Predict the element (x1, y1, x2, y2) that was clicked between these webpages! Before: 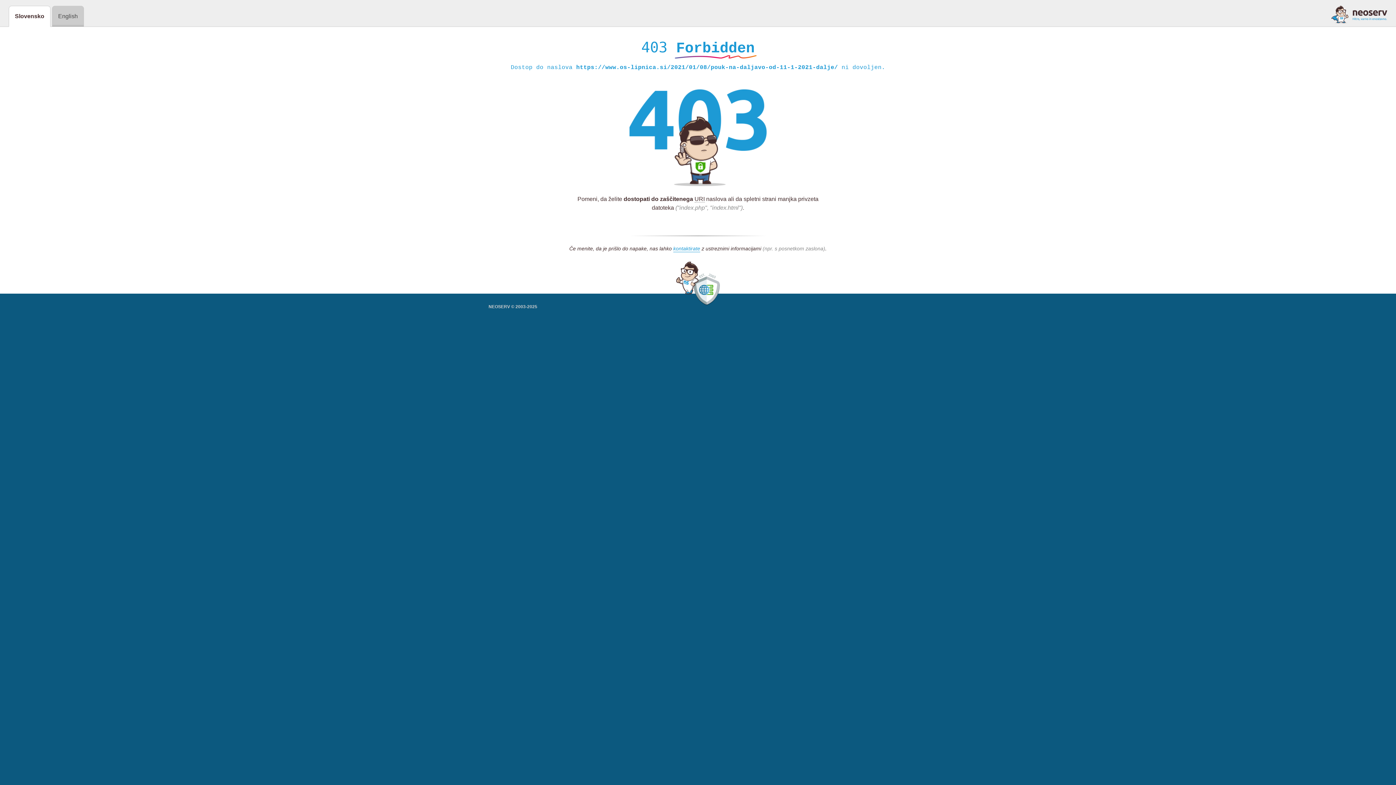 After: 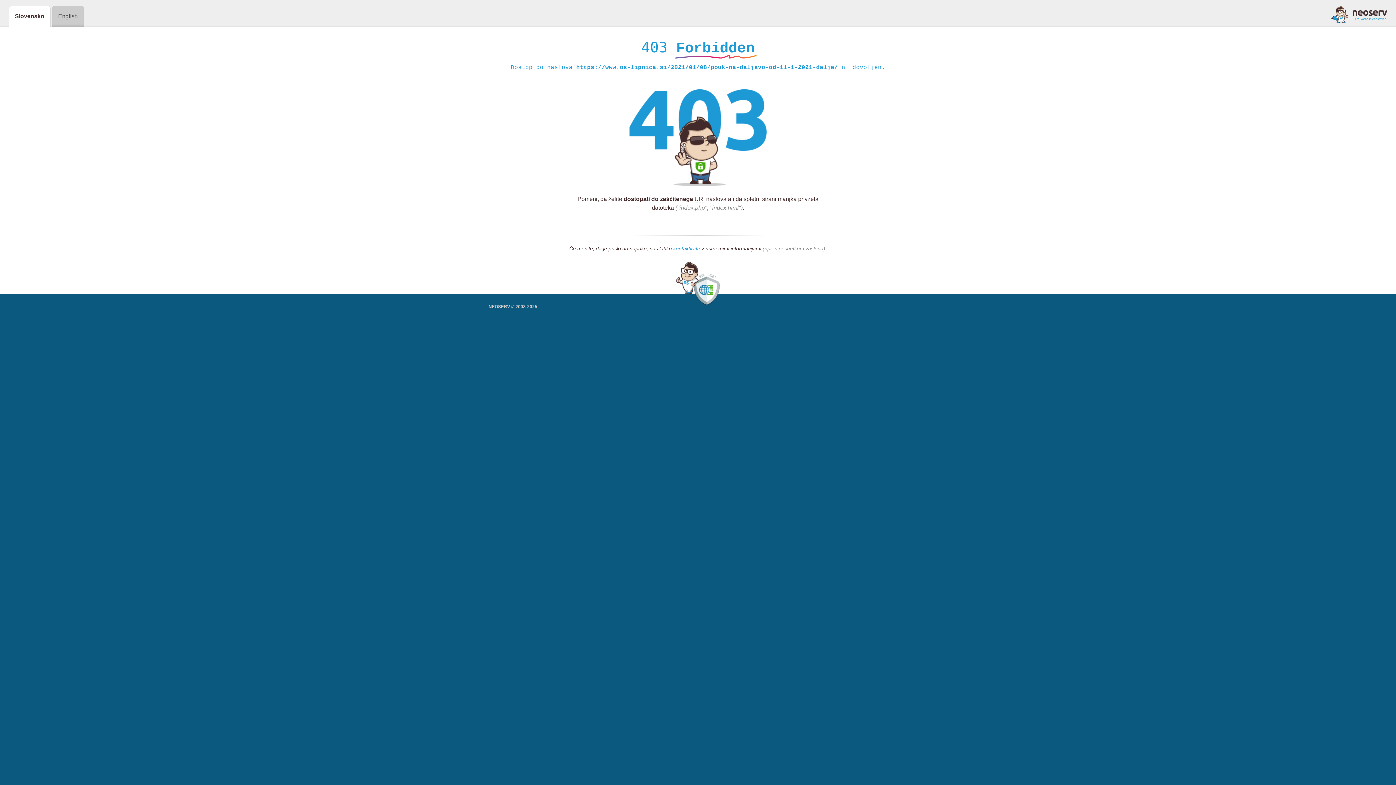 Action: bbox: (1331, 5, 1387, 23)